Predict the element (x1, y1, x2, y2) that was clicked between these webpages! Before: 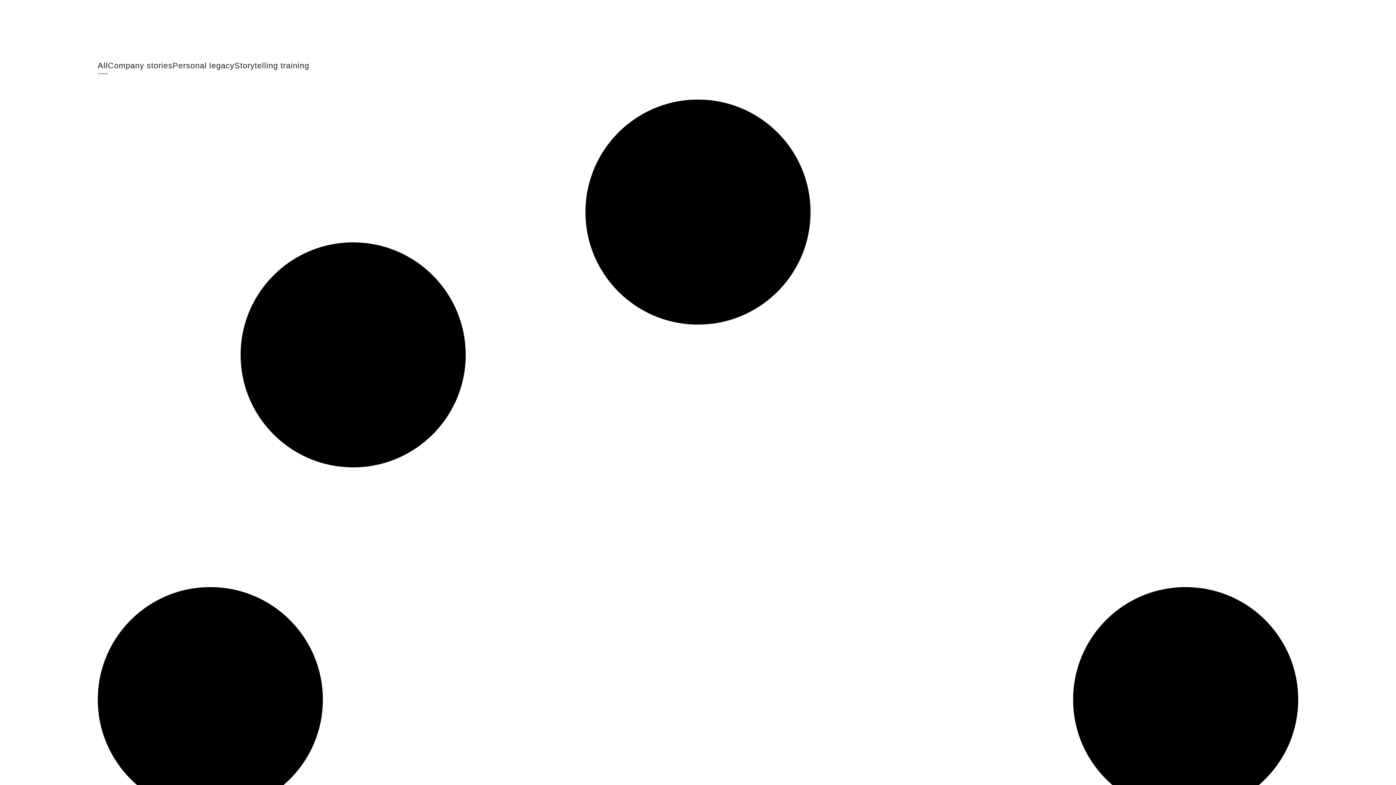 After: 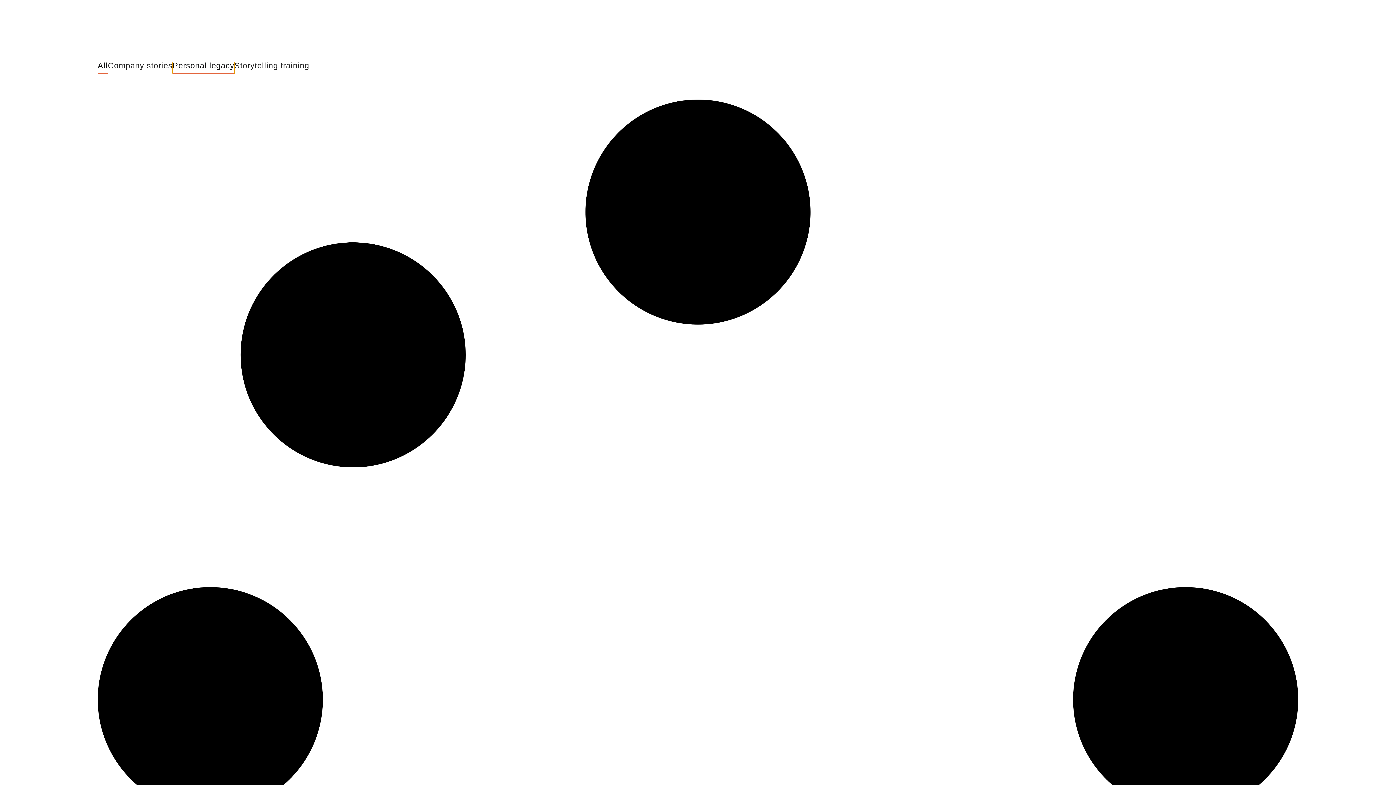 Action: bbox: (172, 61, 234, 74) label: Personal legacy